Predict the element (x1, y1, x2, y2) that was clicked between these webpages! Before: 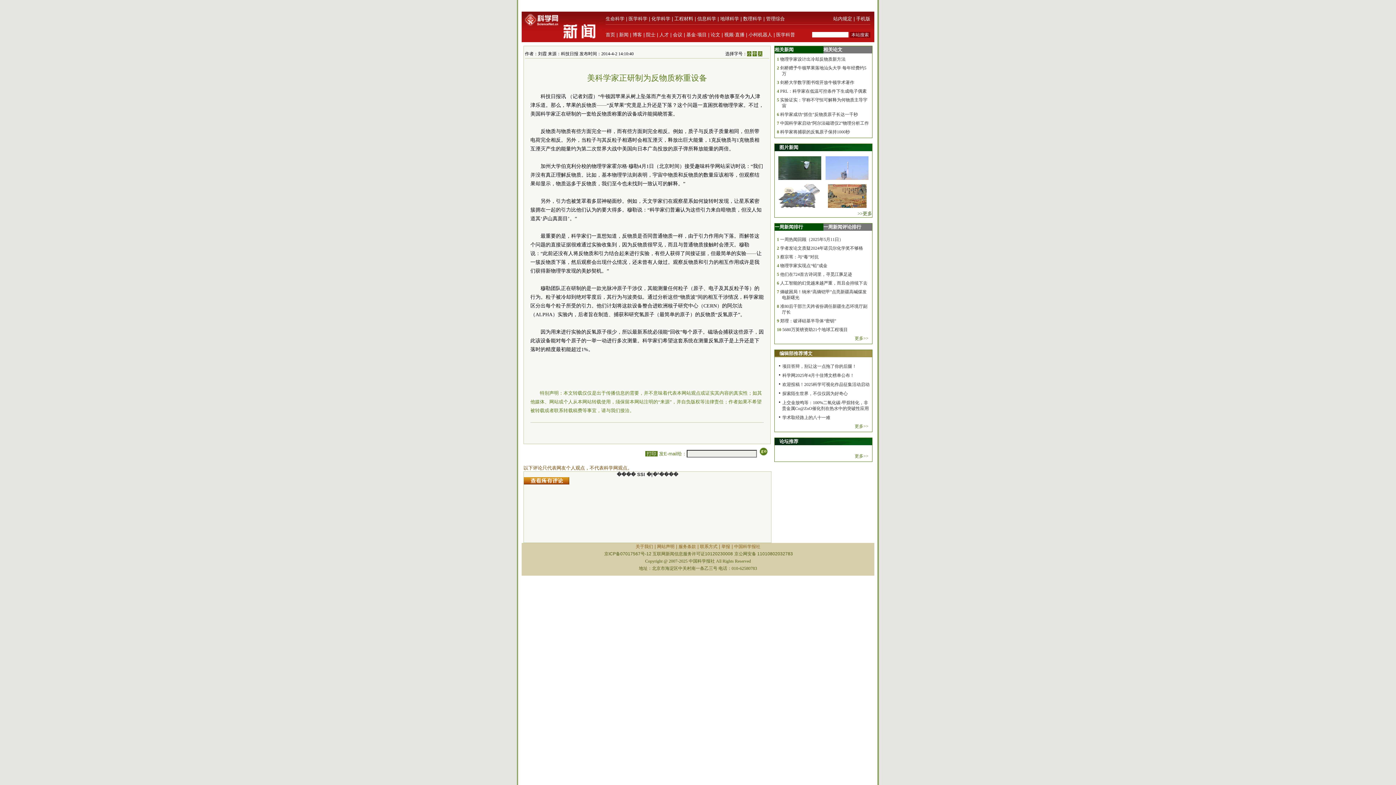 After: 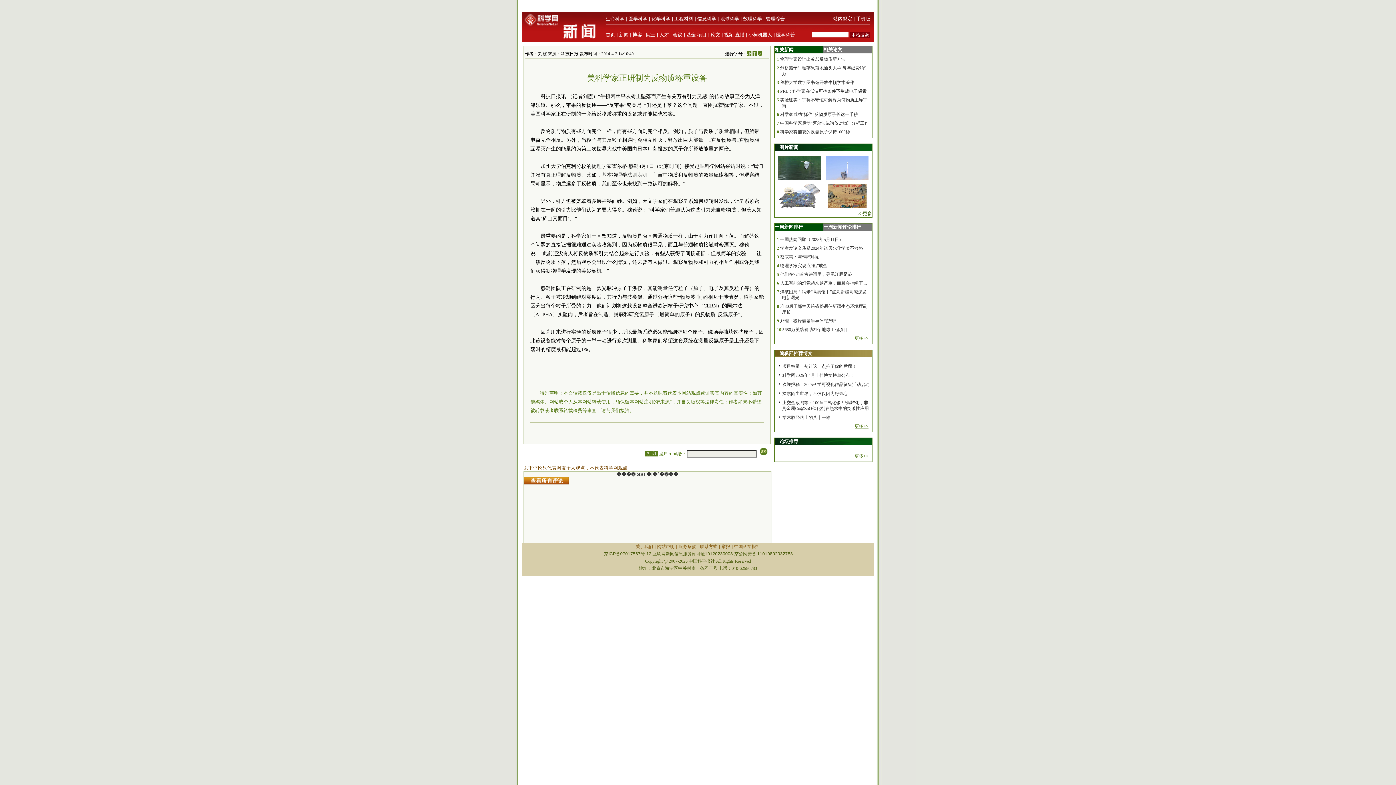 Action: label: 更多>> bbox: (854, 424, 868, 429)